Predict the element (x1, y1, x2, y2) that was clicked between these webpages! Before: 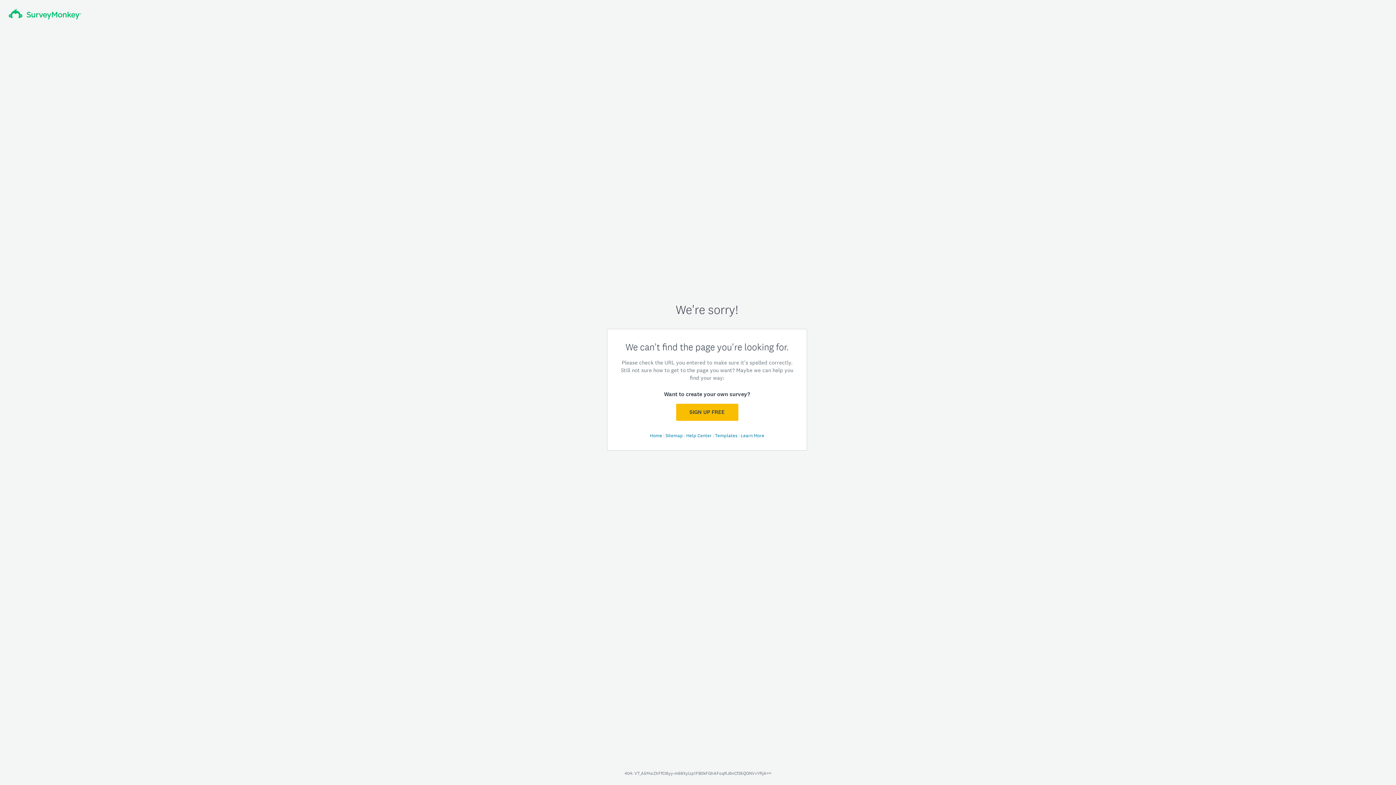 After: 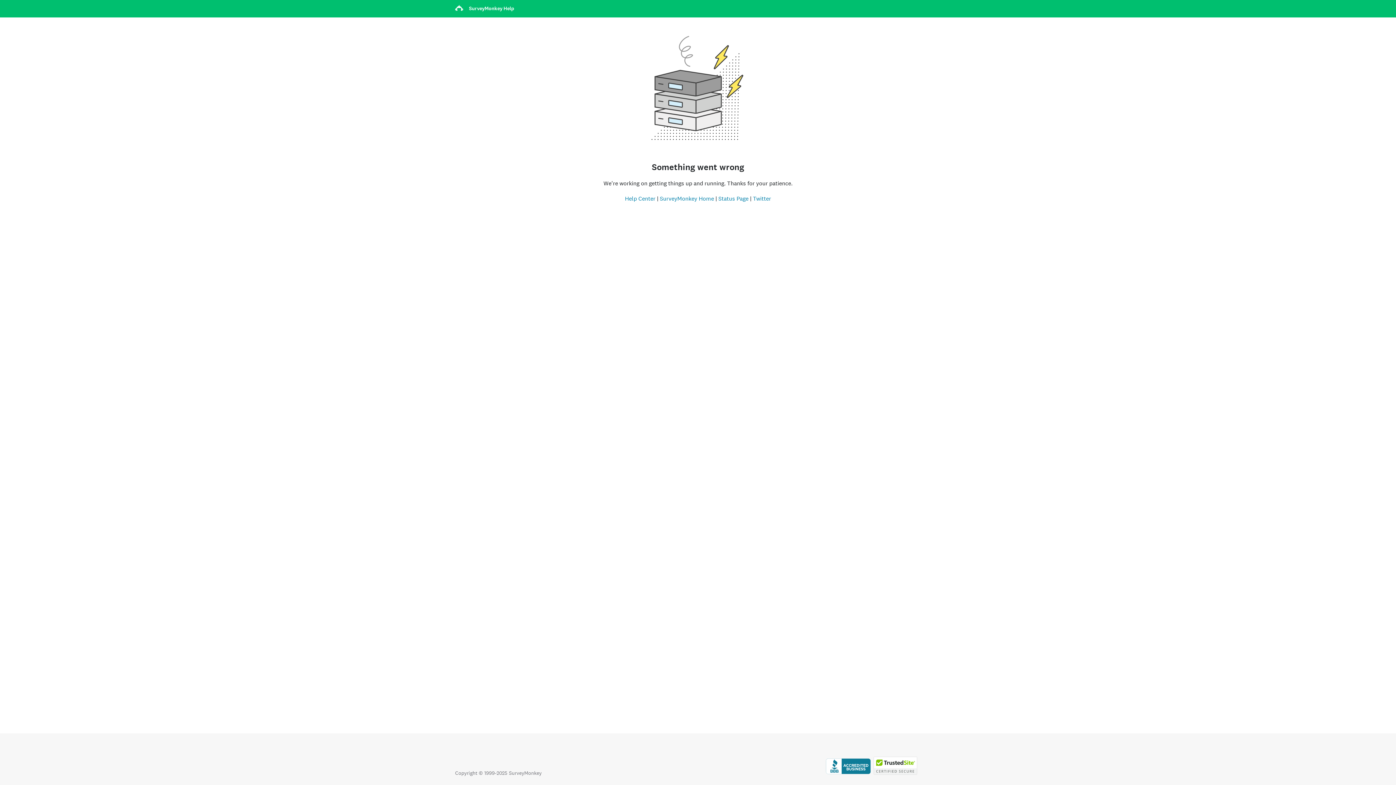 Action: bbox: (686, 432, 712, 438) label: Help Center 